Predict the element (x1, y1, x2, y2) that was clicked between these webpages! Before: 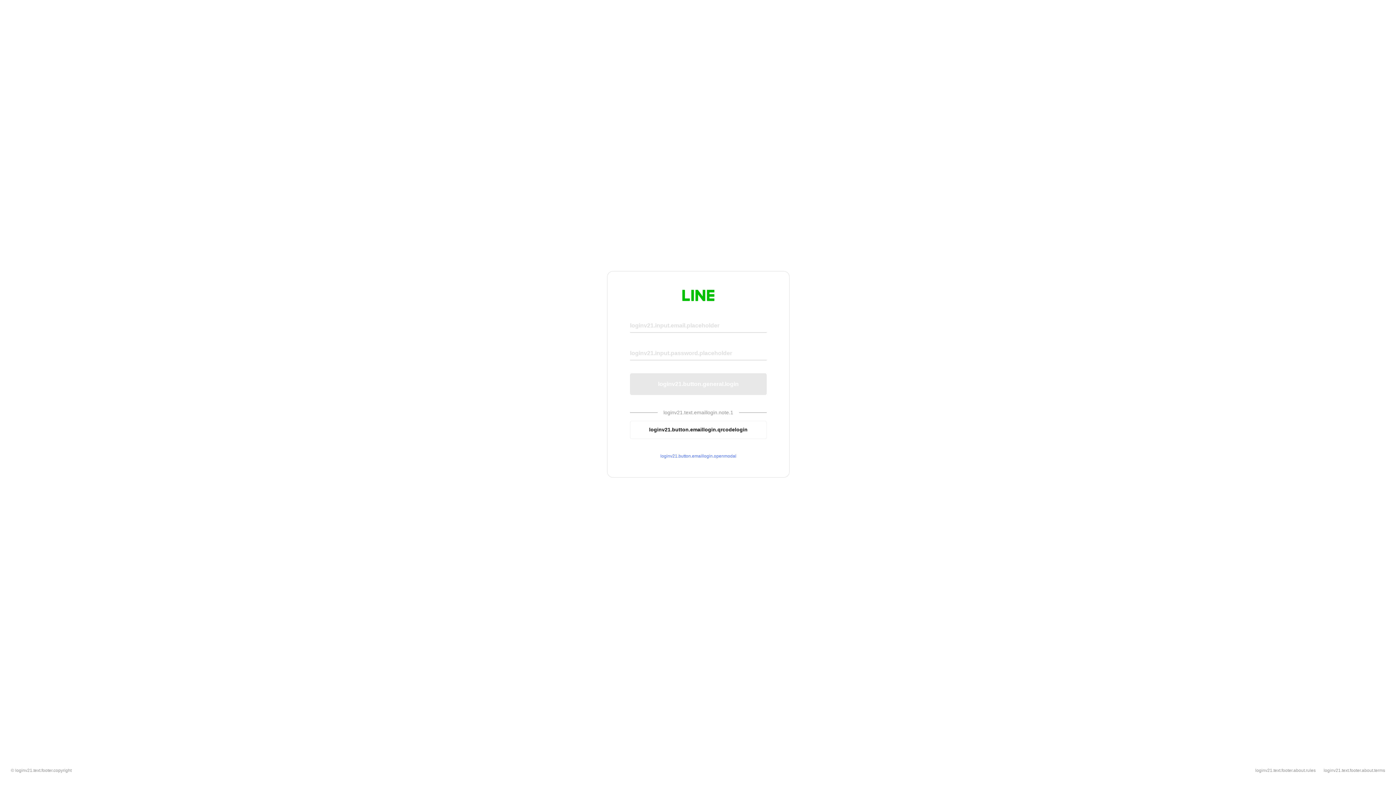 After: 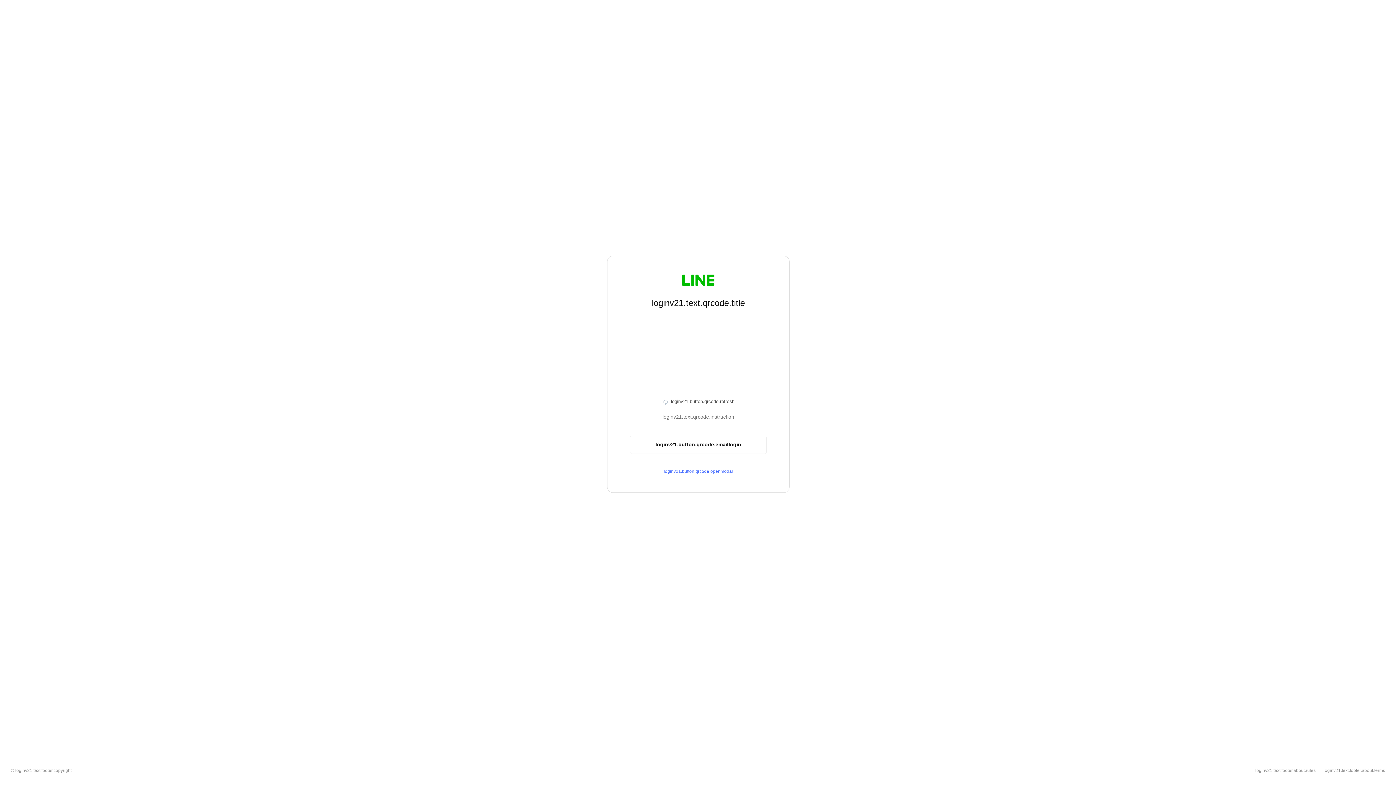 Action: bbox: (630, 420, 766, 439) label: loginv21.button.emaillogin.qrcodelogin